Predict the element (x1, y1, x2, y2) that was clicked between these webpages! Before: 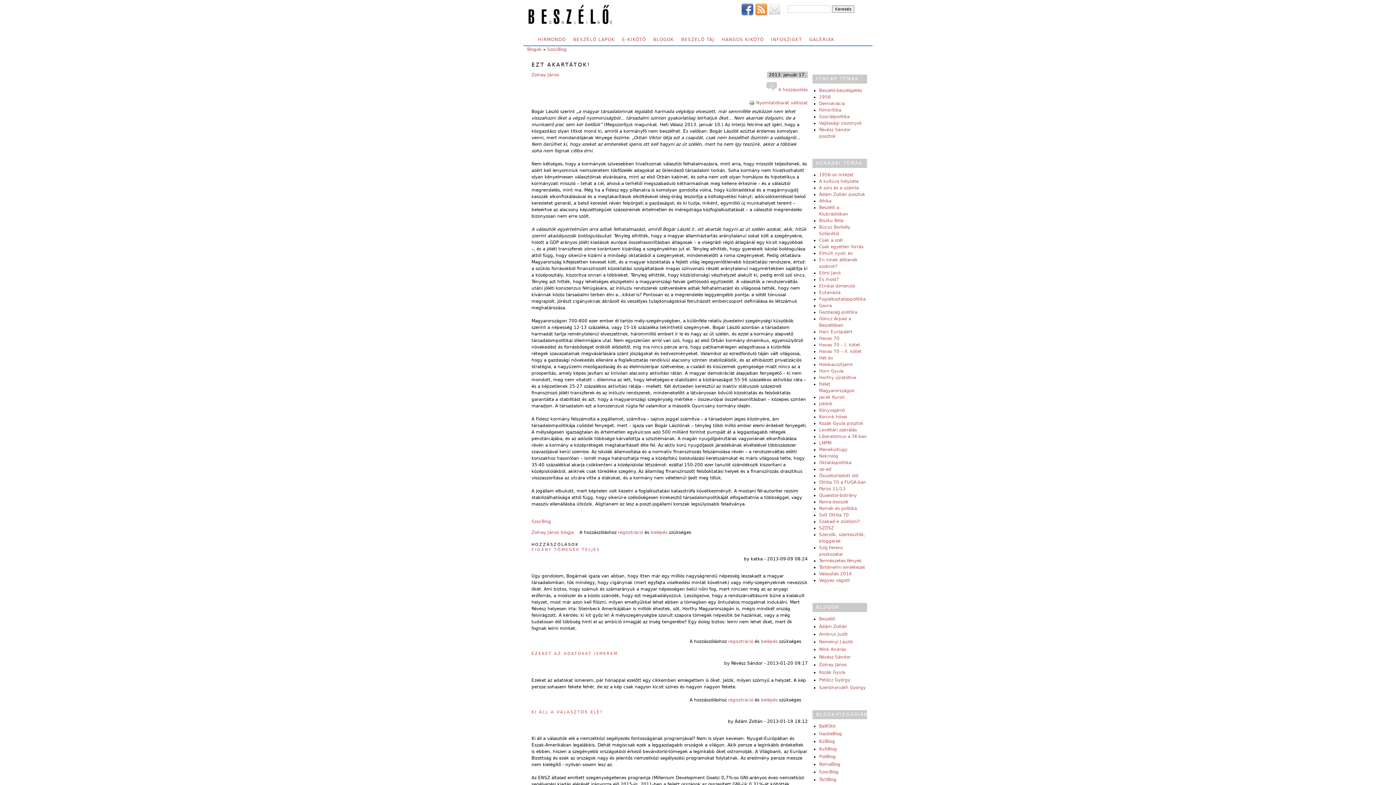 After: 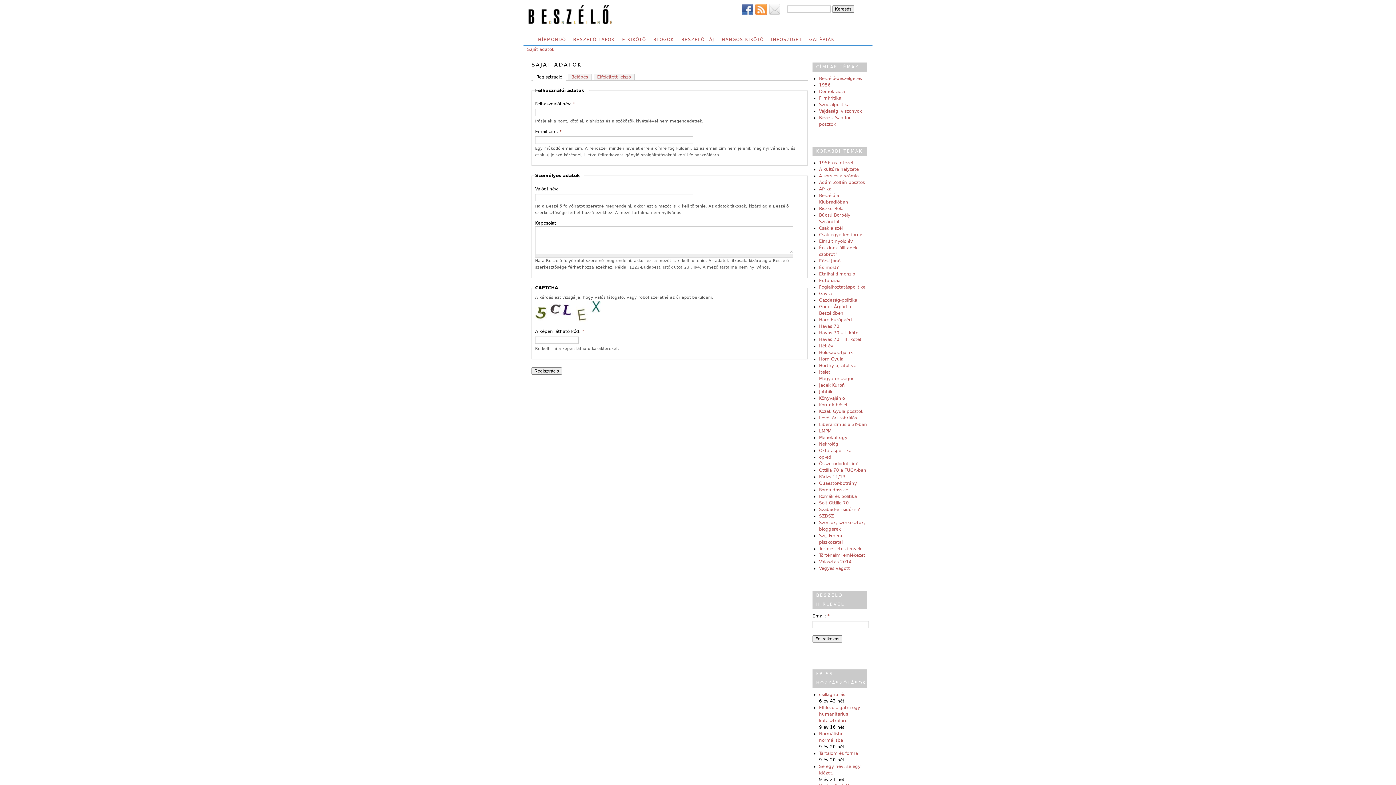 Action: bbox: (728, 639, 753, 644) label: regisztráció